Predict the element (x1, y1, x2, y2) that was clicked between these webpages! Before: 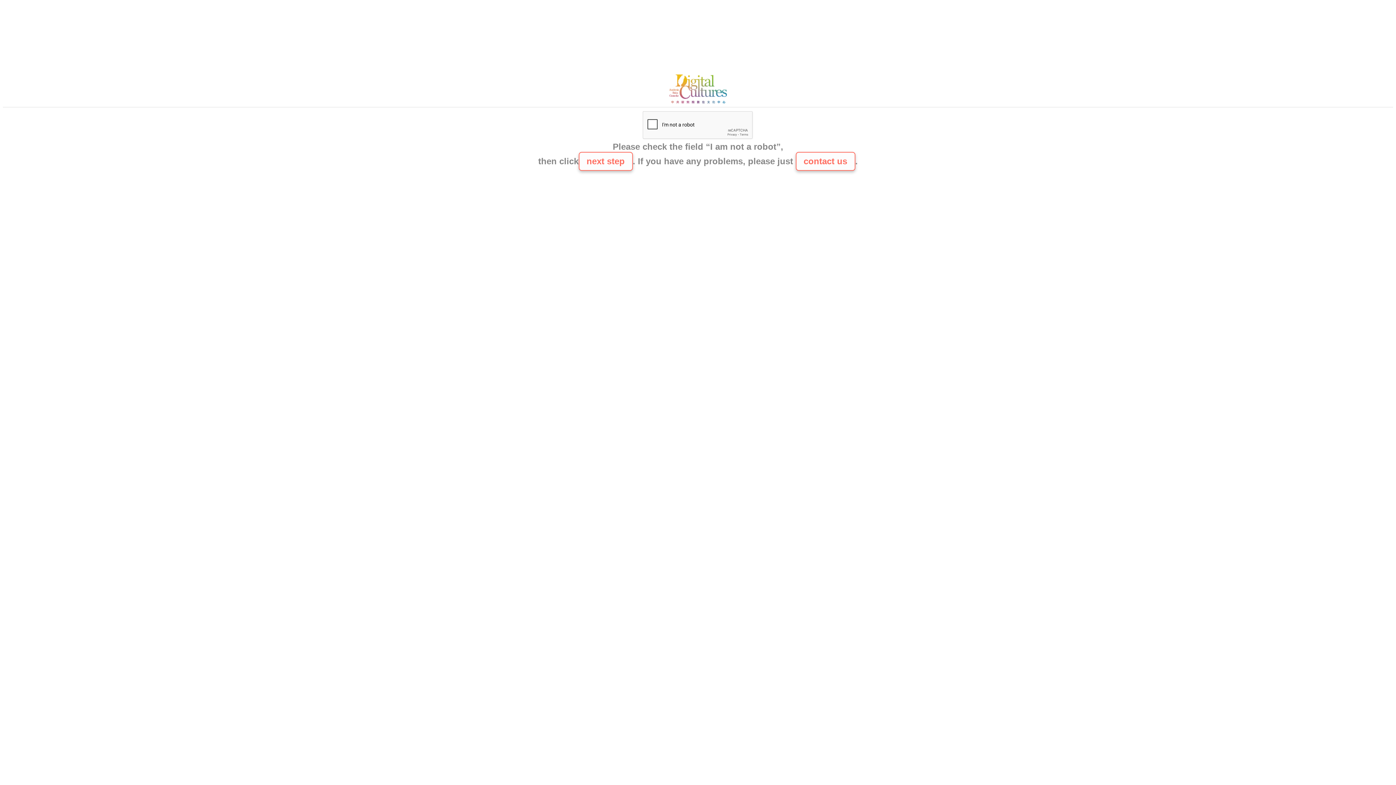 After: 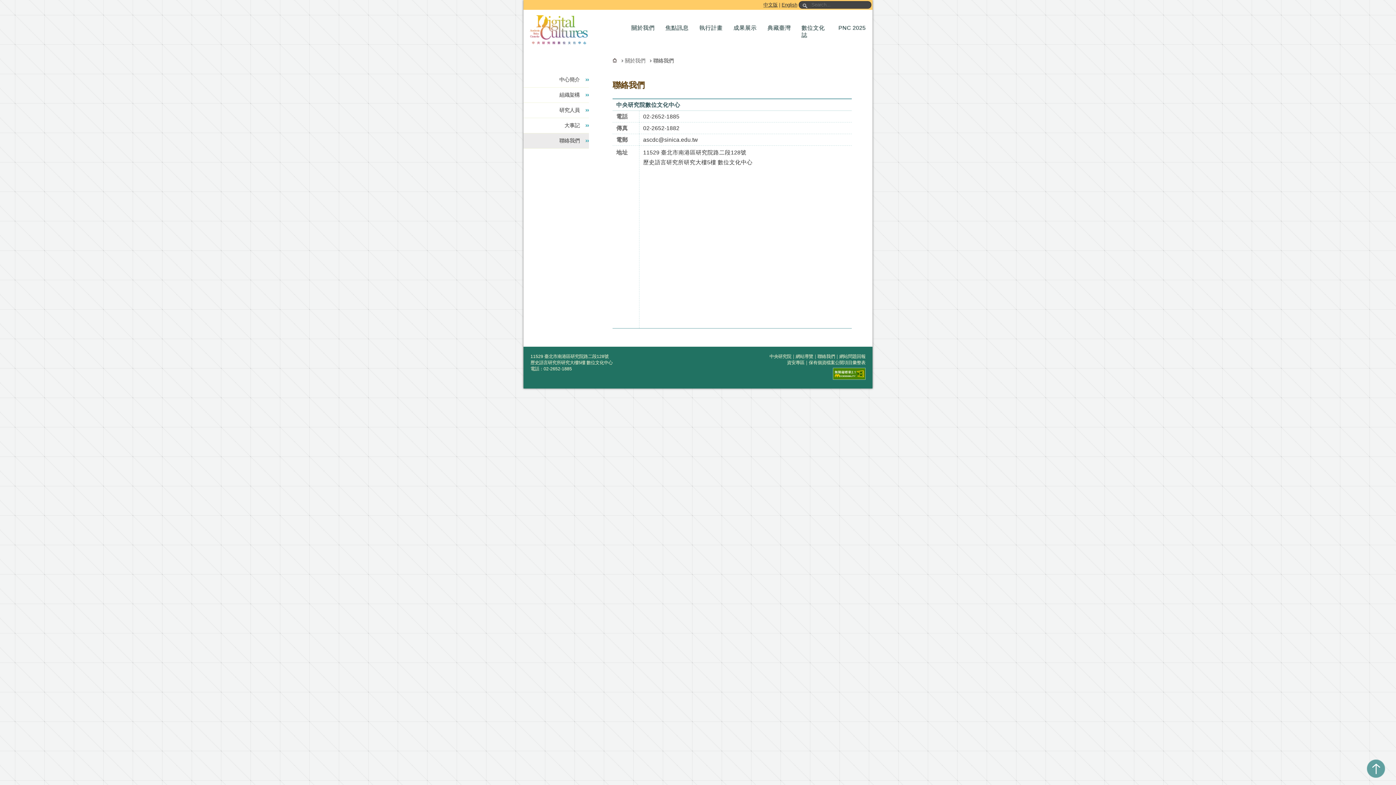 Action: label: contact us bbox: (795, 152, 855, 170)